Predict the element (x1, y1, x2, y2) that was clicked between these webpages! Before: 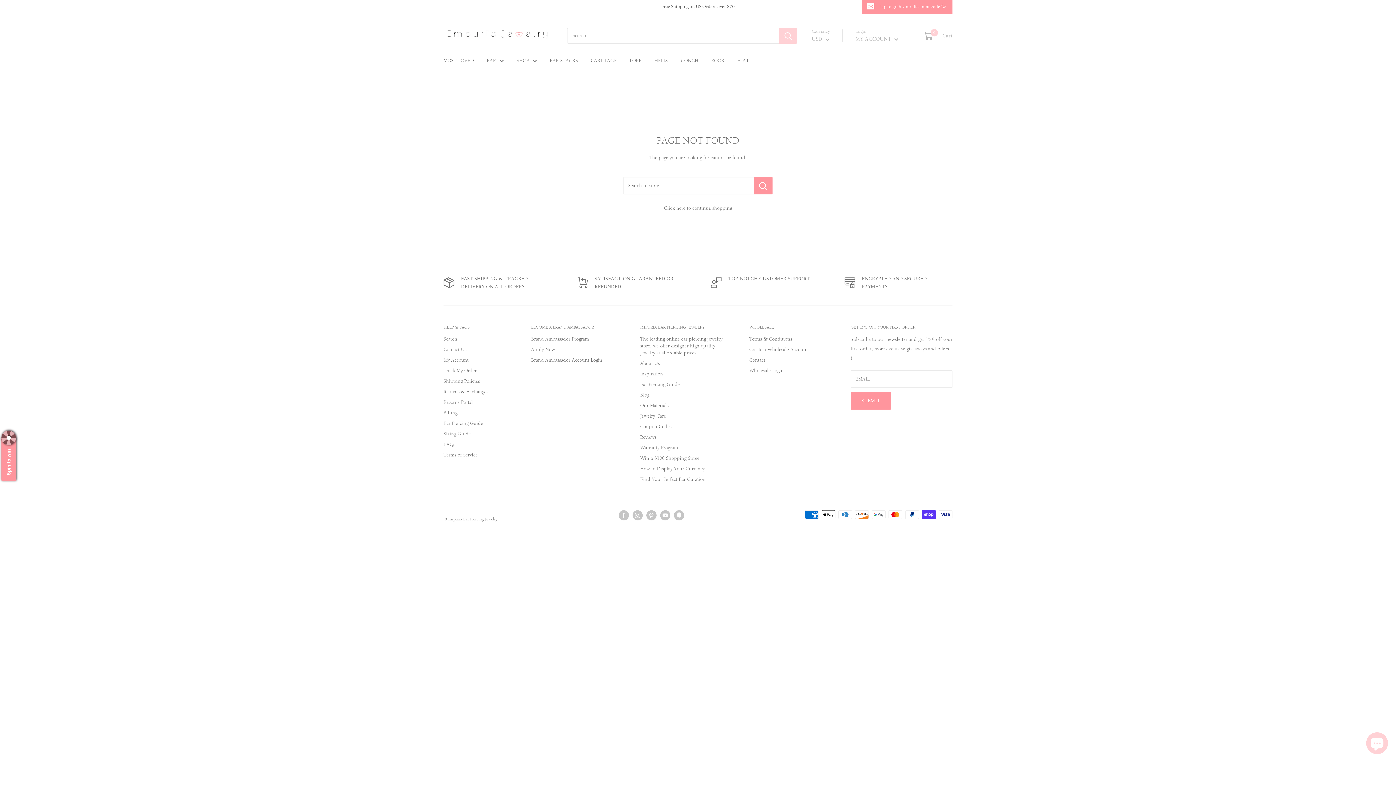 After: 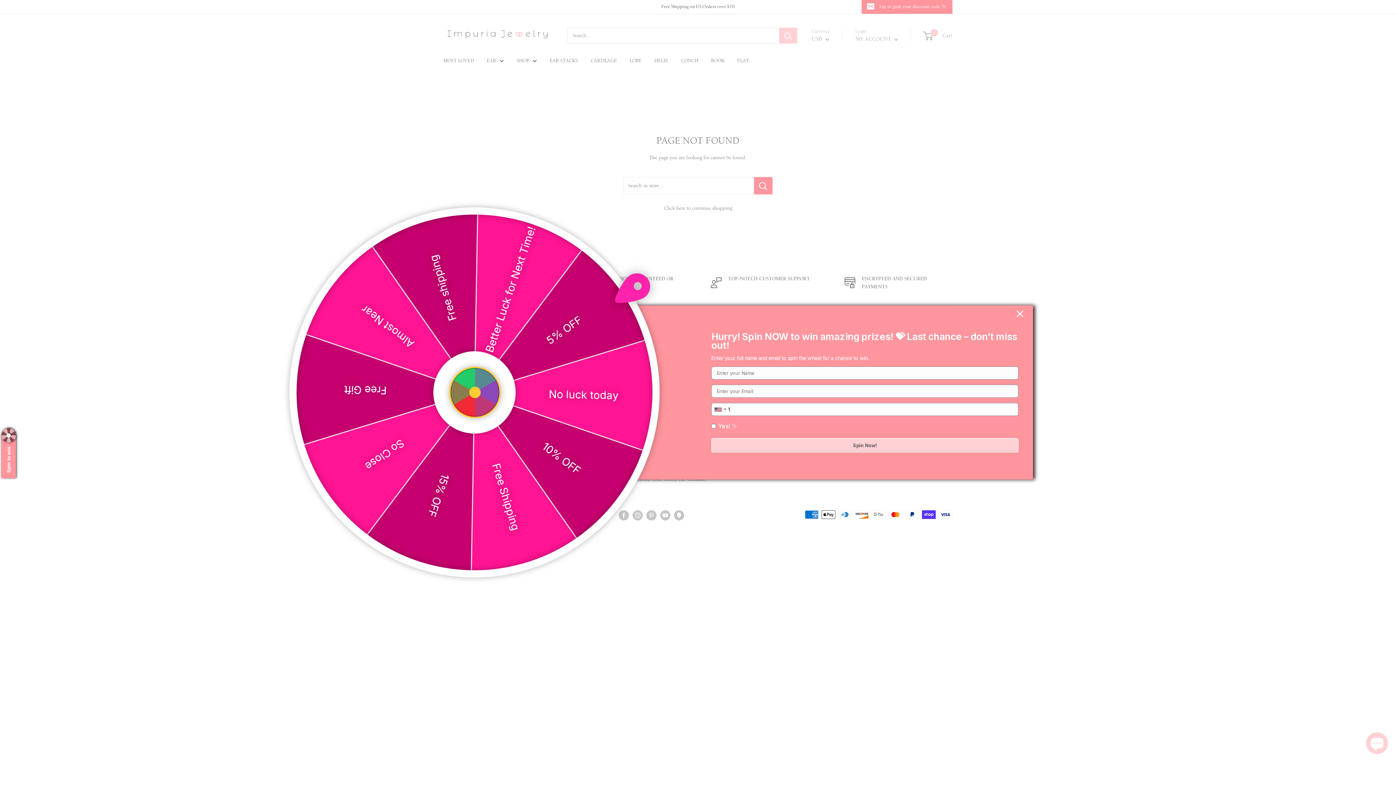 Action: bbox: (1, 428, 16, 478) label: Spin to win